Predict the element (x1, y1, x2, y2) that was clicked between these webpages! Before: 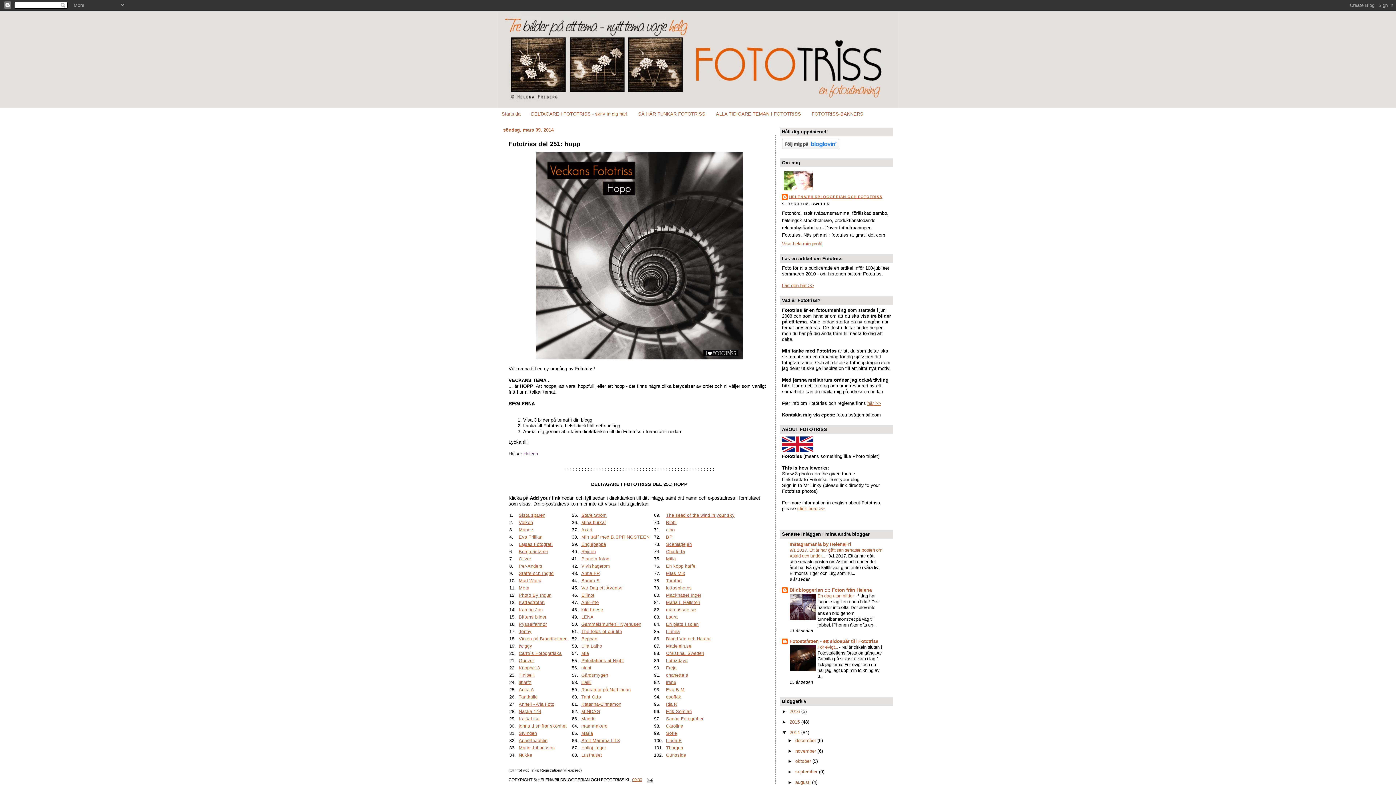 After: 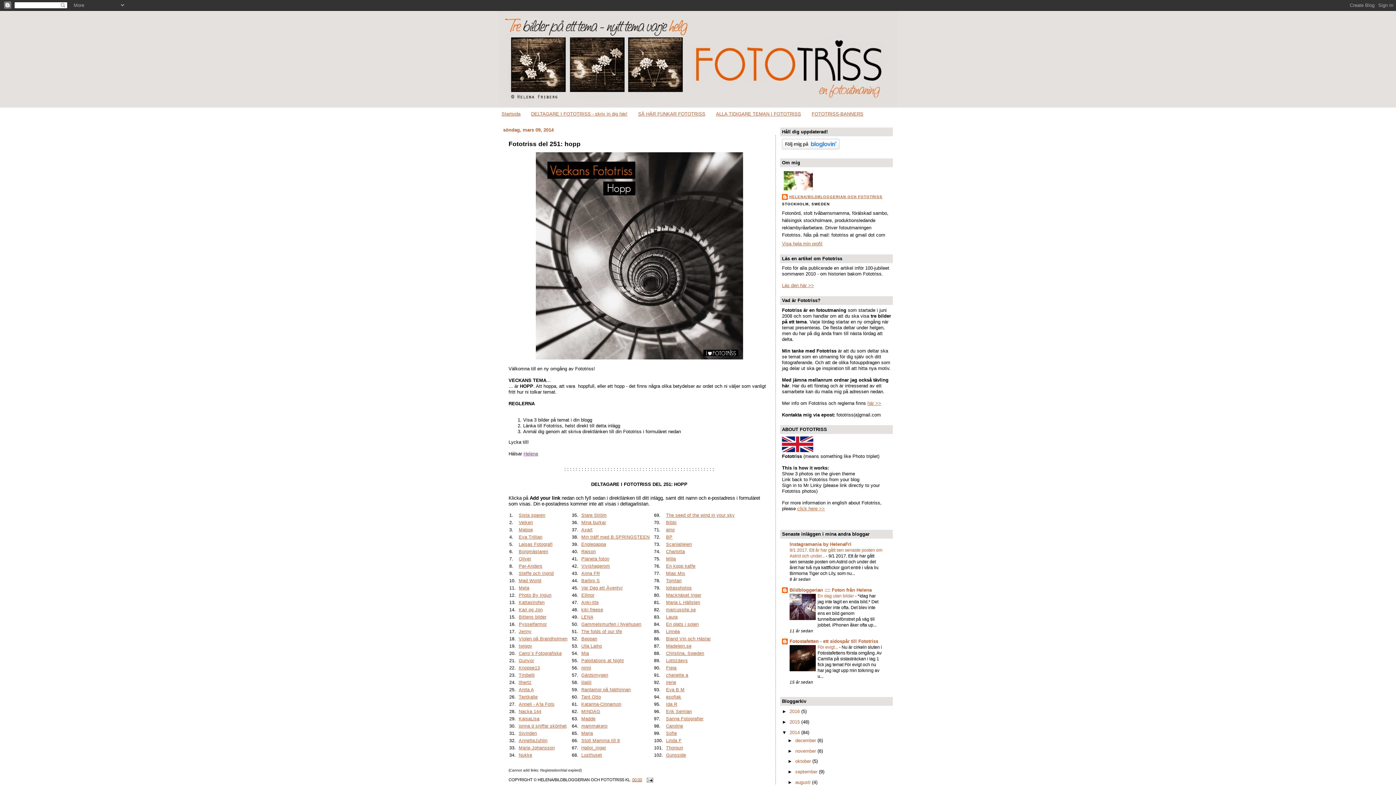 Action: label: Caroline bbox: (666, 723, 683, 728)